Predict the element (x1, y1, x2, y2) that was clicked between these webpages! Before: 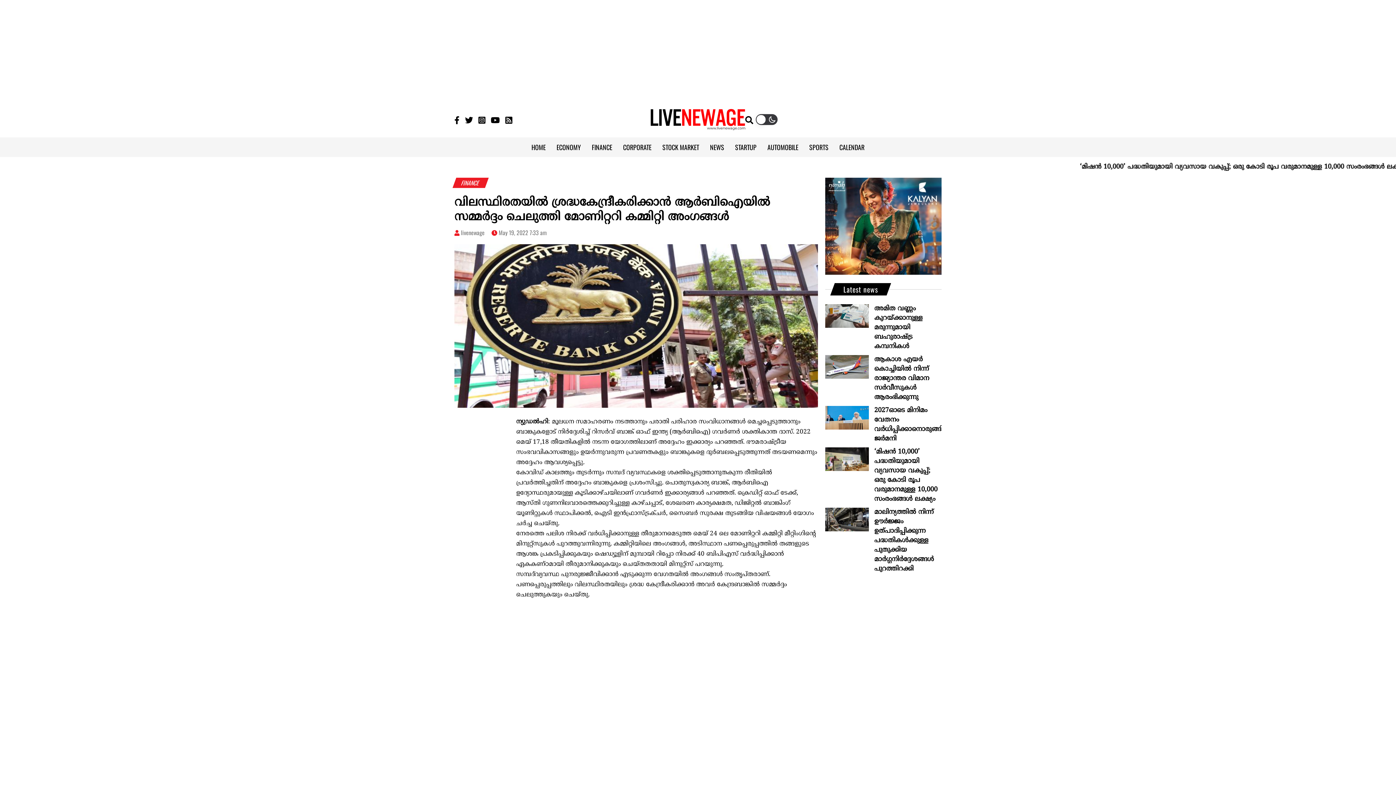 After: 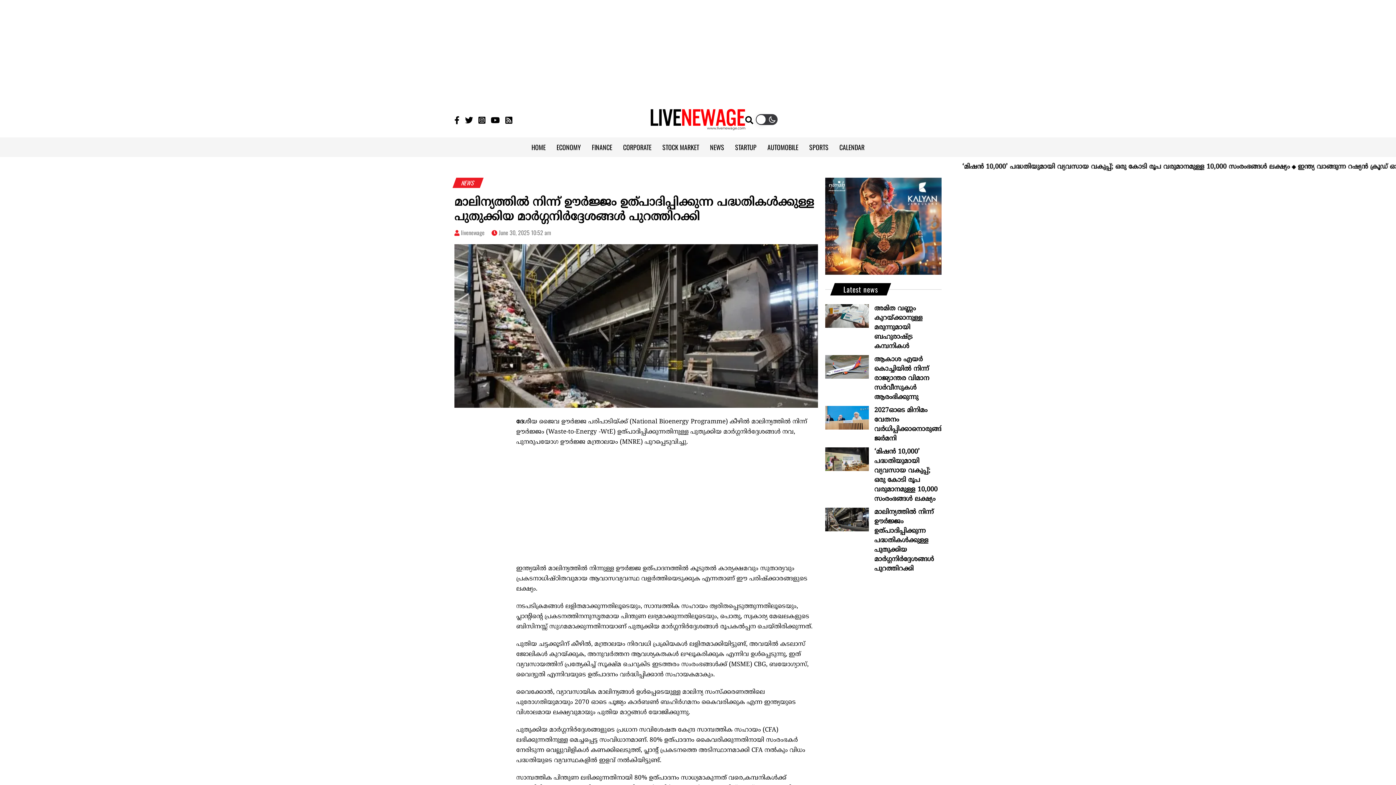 Action: bbox: (874, 507, 941, 574) label: മാലിന്യത്തിൽ നിന്ന് ഊർജ്ജം ഉത്പാദിപ്പിക്കുന്ന പദ്ധതികൾക്കുള്ള പുതുക്കിയ മാർഗ്ഗനിർദ്ദേശങ്ങൾ പുറത്തിറക്കി